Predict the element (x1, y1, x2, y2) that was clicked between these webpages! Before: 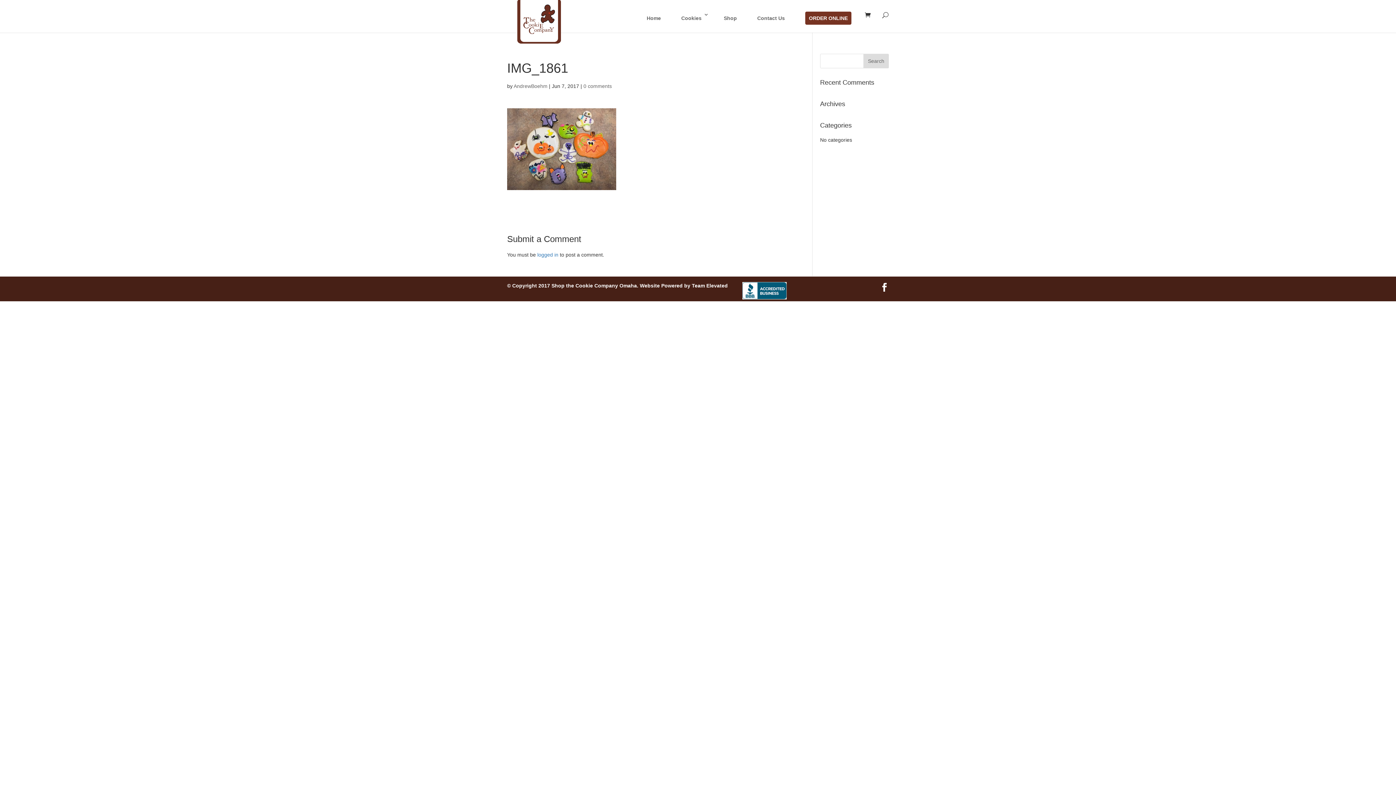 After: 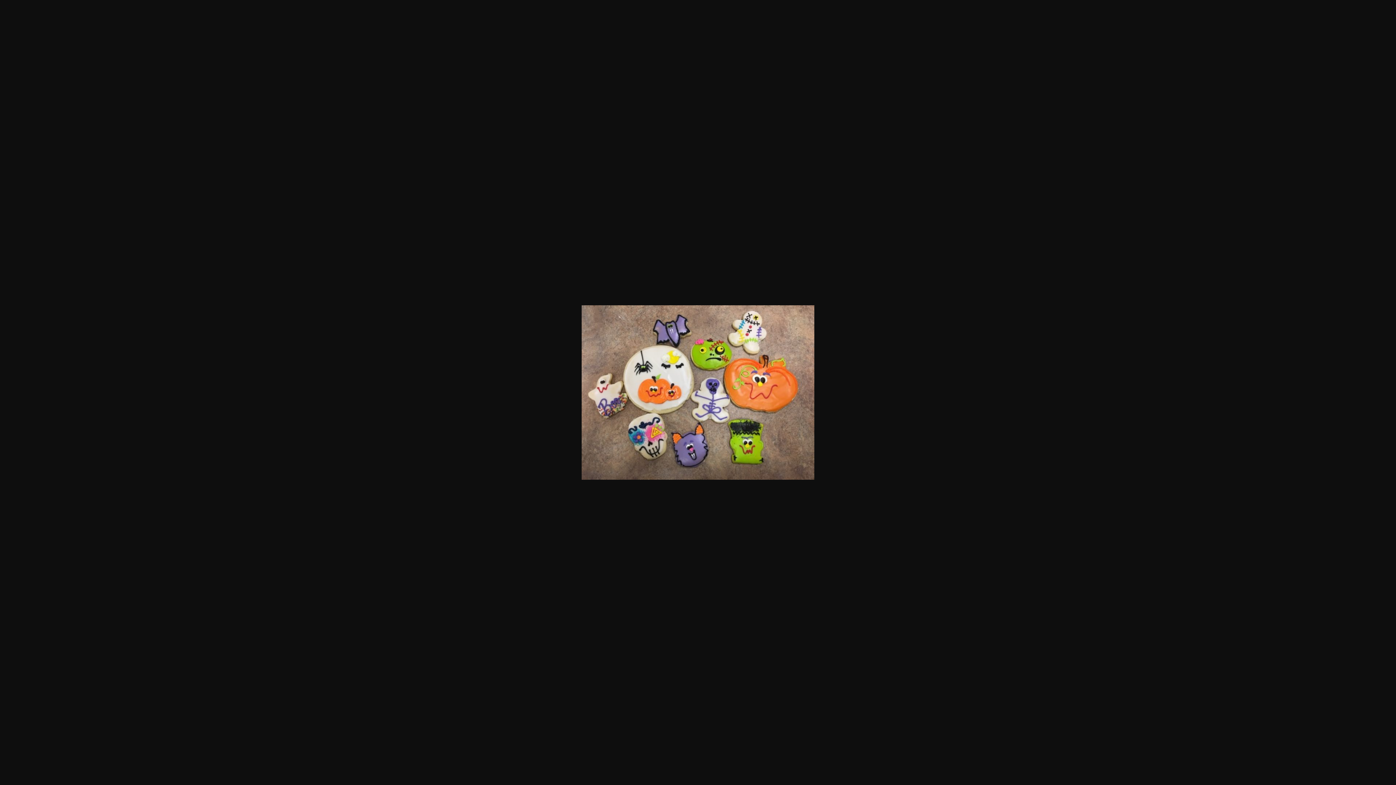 Action: bbox: (507, 183, 616, 189)